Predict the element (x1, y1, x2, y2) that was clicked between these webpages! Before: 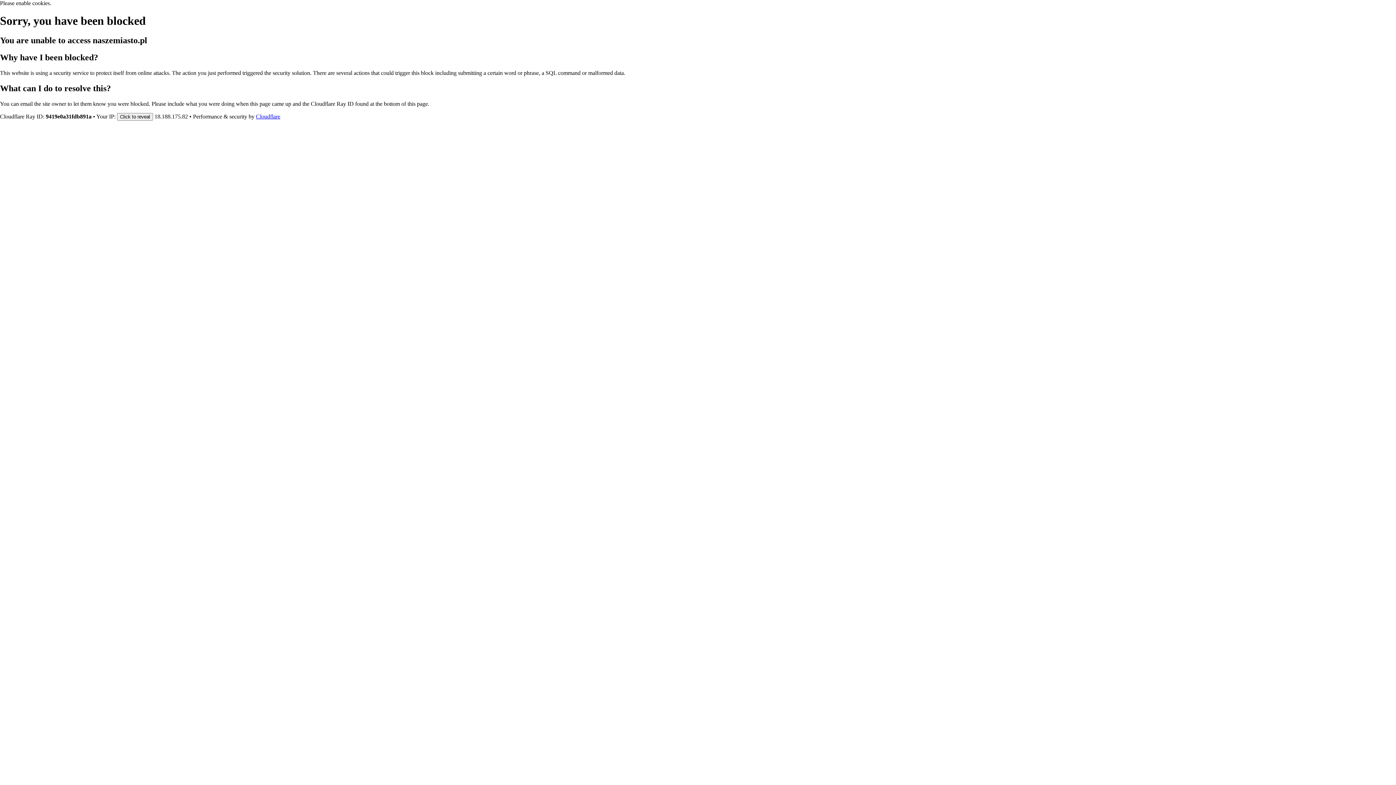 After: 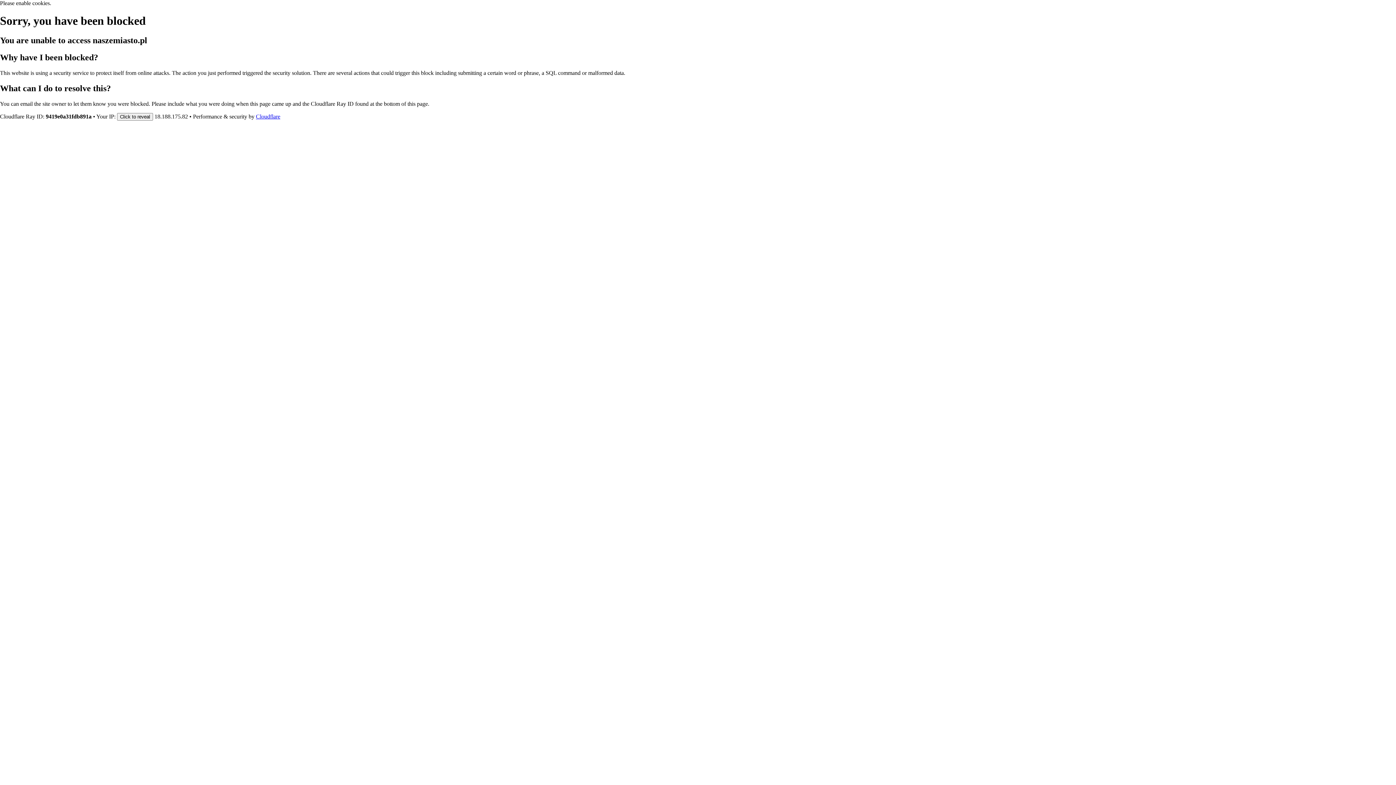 Action: bbox: (256, 113, 280, 119) label: Cloudflare